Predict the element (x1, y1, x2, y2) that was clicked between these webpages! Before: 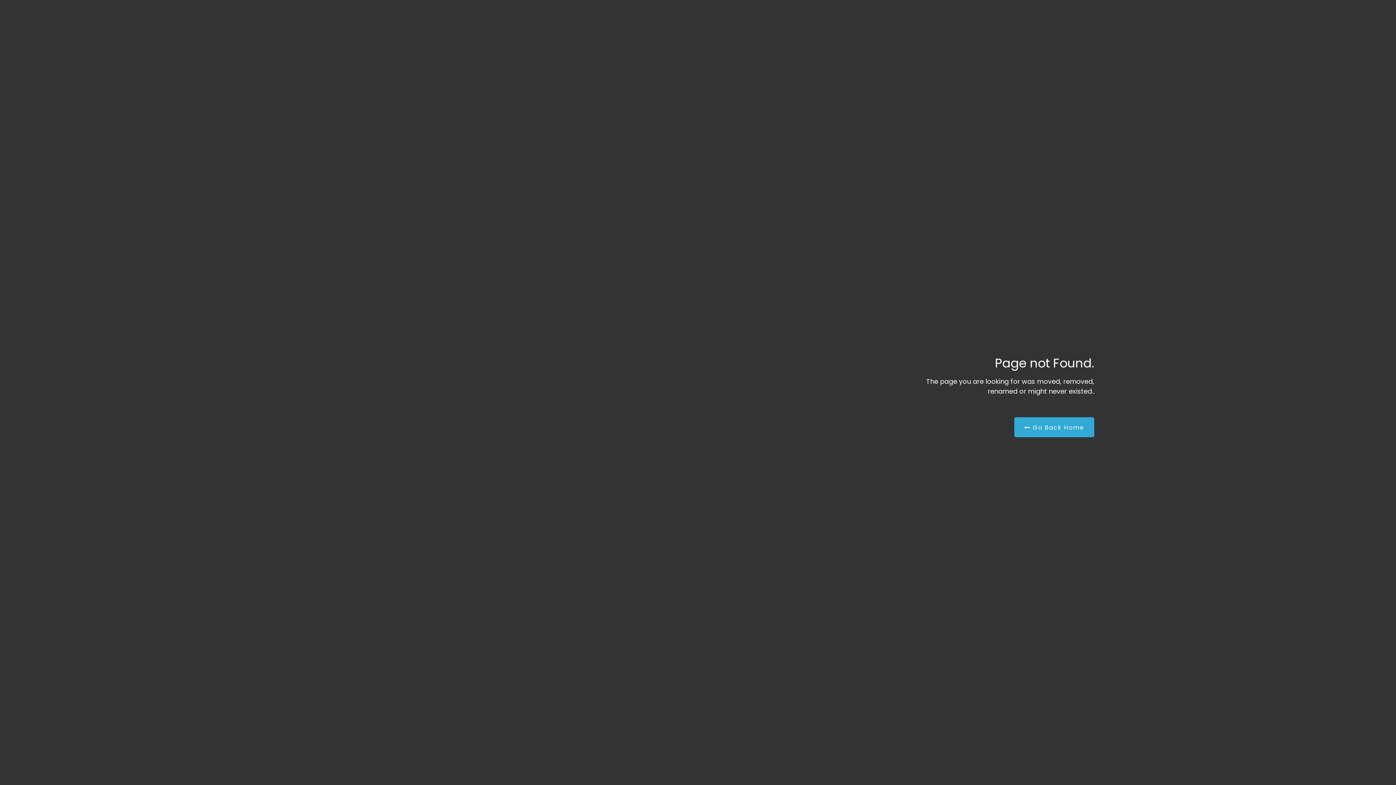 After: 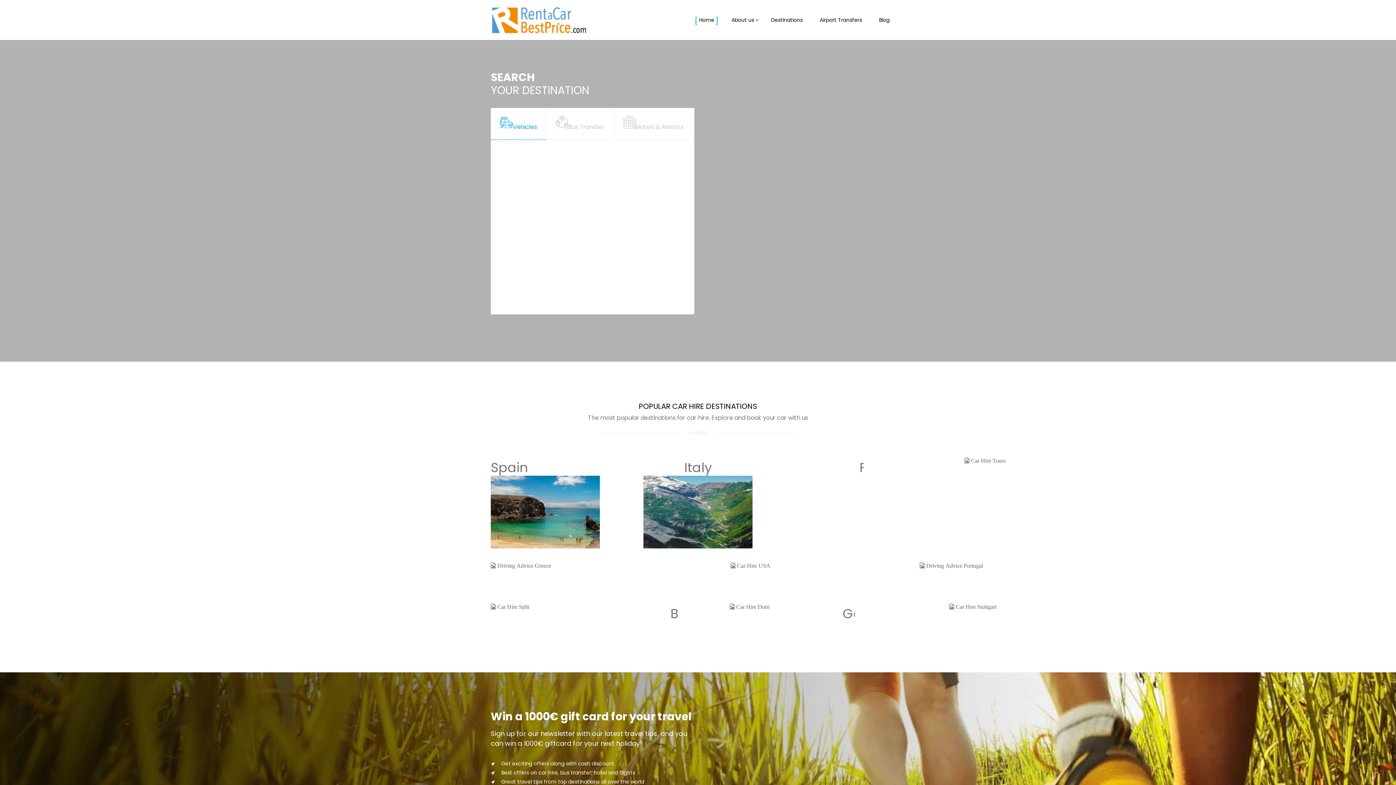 Action: bbox: (1014, 417, 1094, 437) label:  Go Back Home